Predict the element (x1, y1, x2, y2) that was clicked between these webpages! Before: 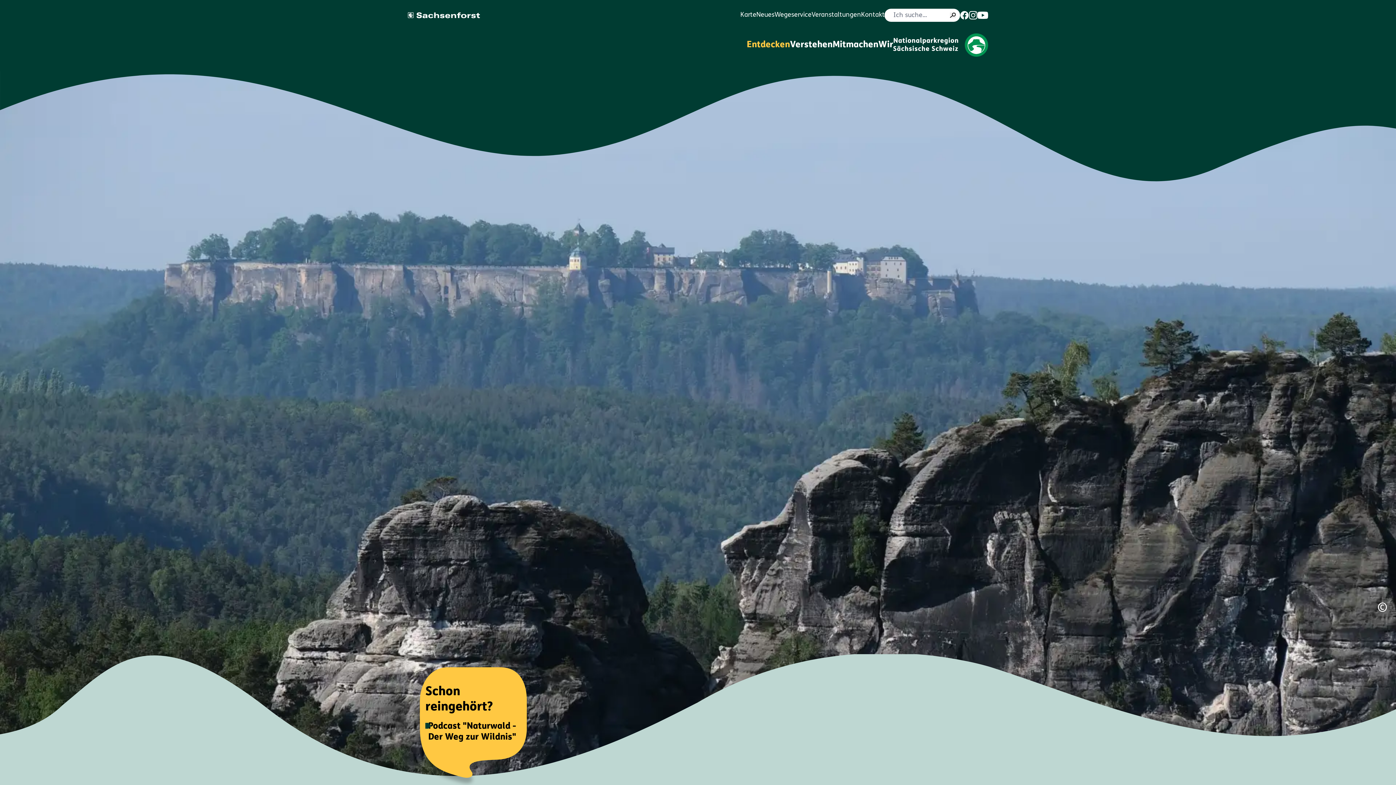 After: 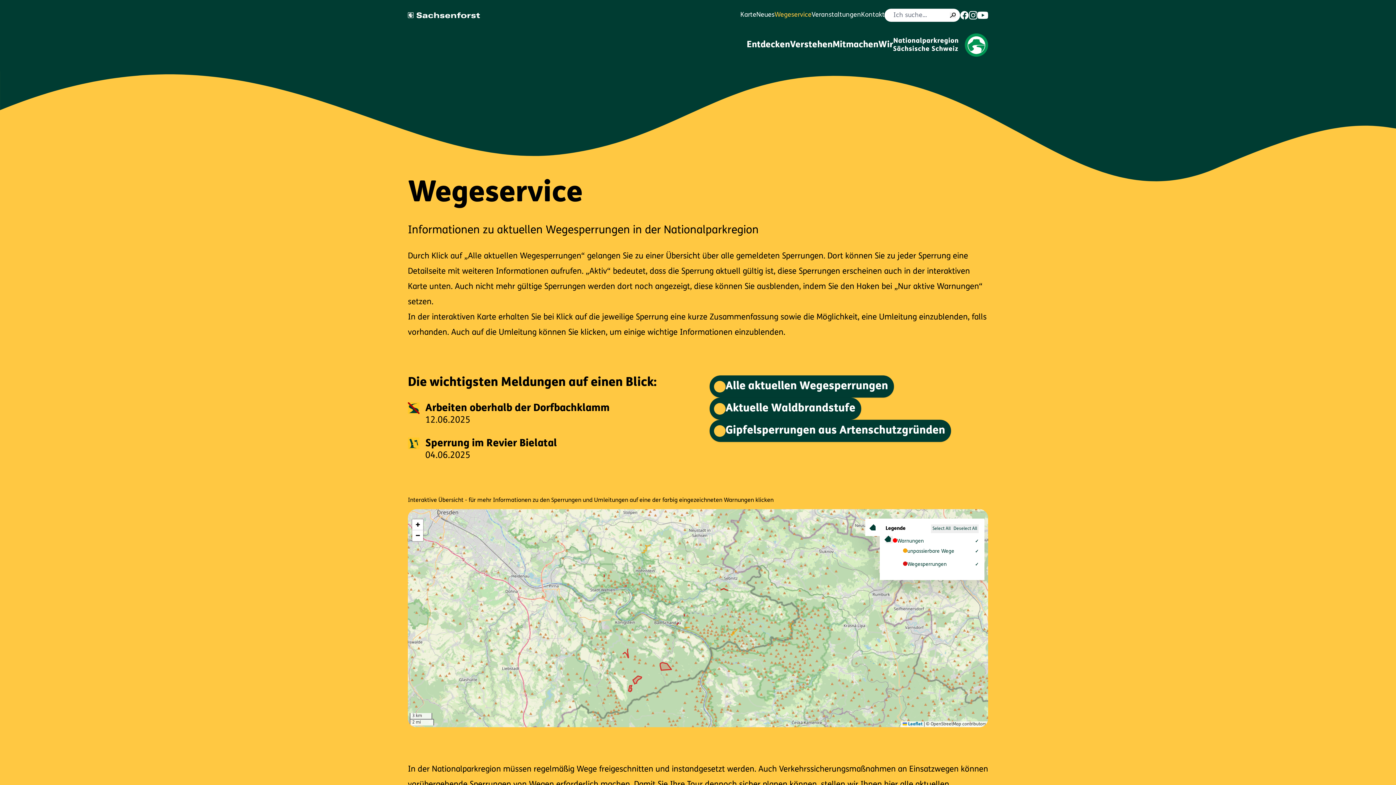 Action: bbox: (774, 11, 811, 18) label: Wegeservice